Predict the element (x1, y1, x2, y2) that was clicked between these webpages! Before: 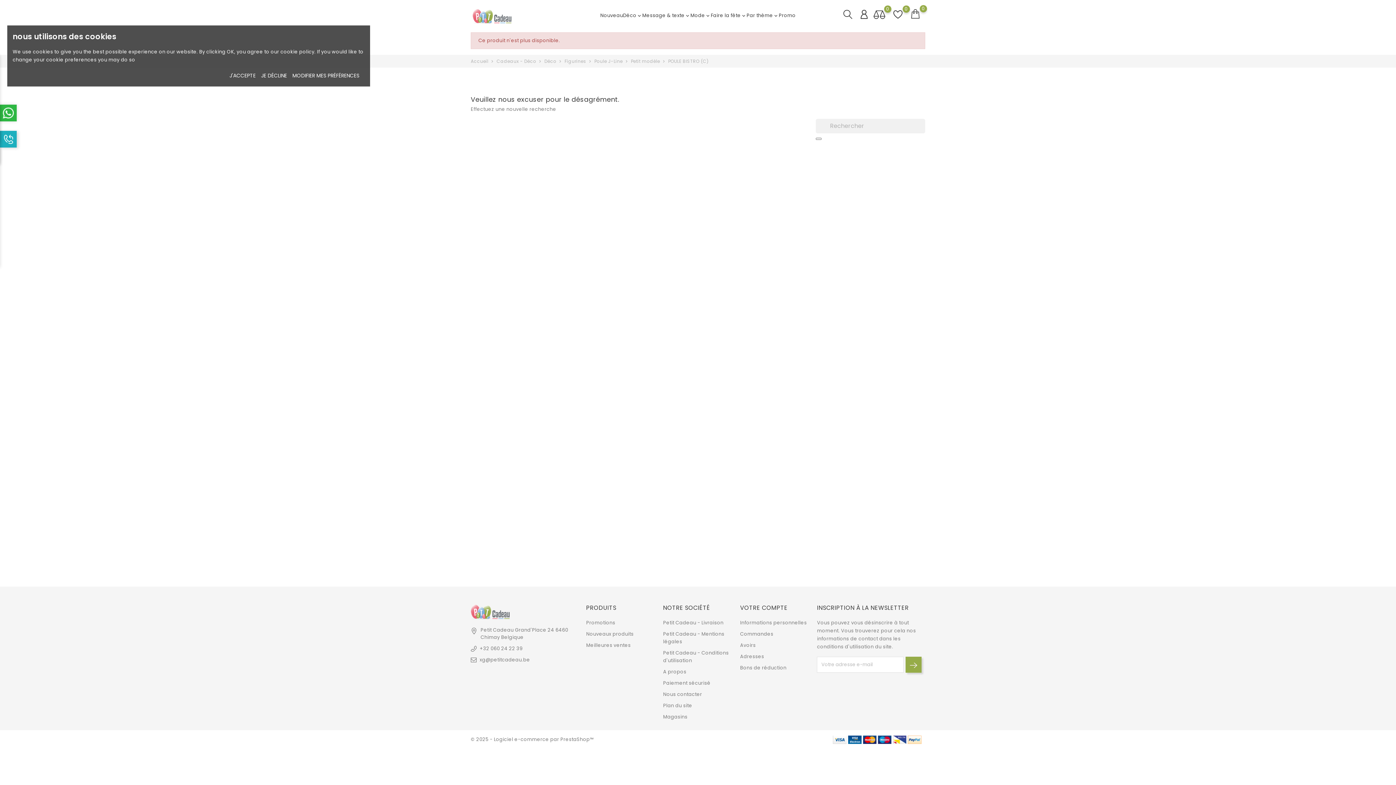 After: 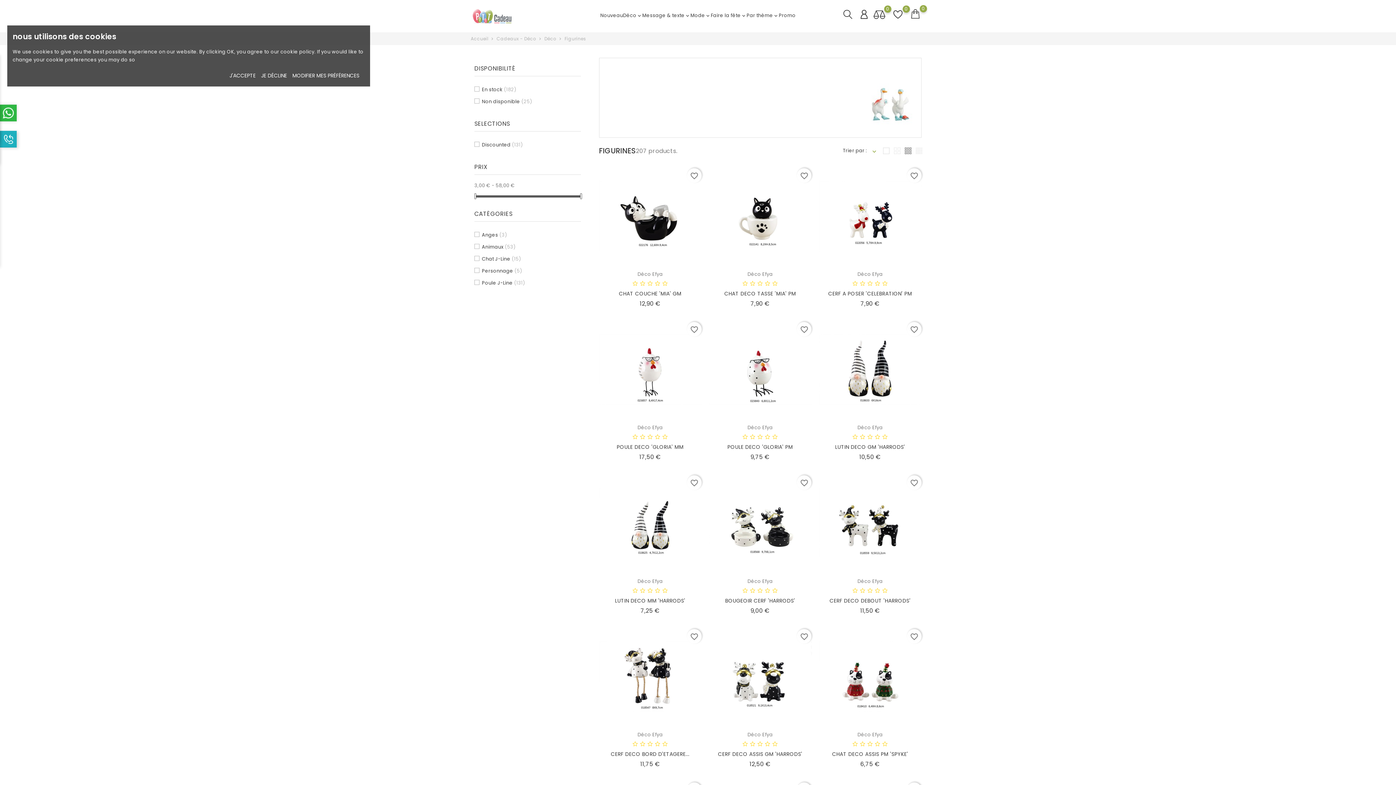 Action: label: Figurines  bbox: (564, 58, 587, 64)